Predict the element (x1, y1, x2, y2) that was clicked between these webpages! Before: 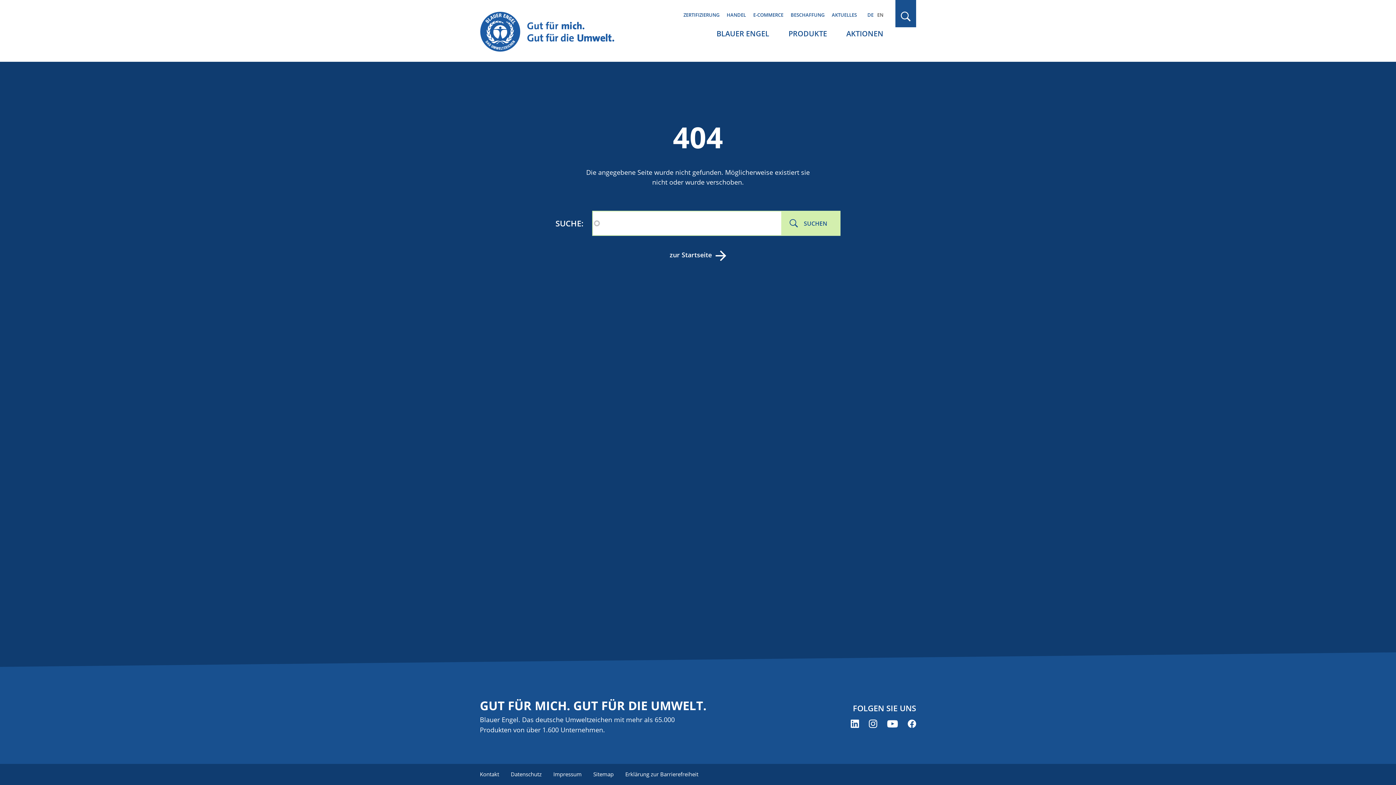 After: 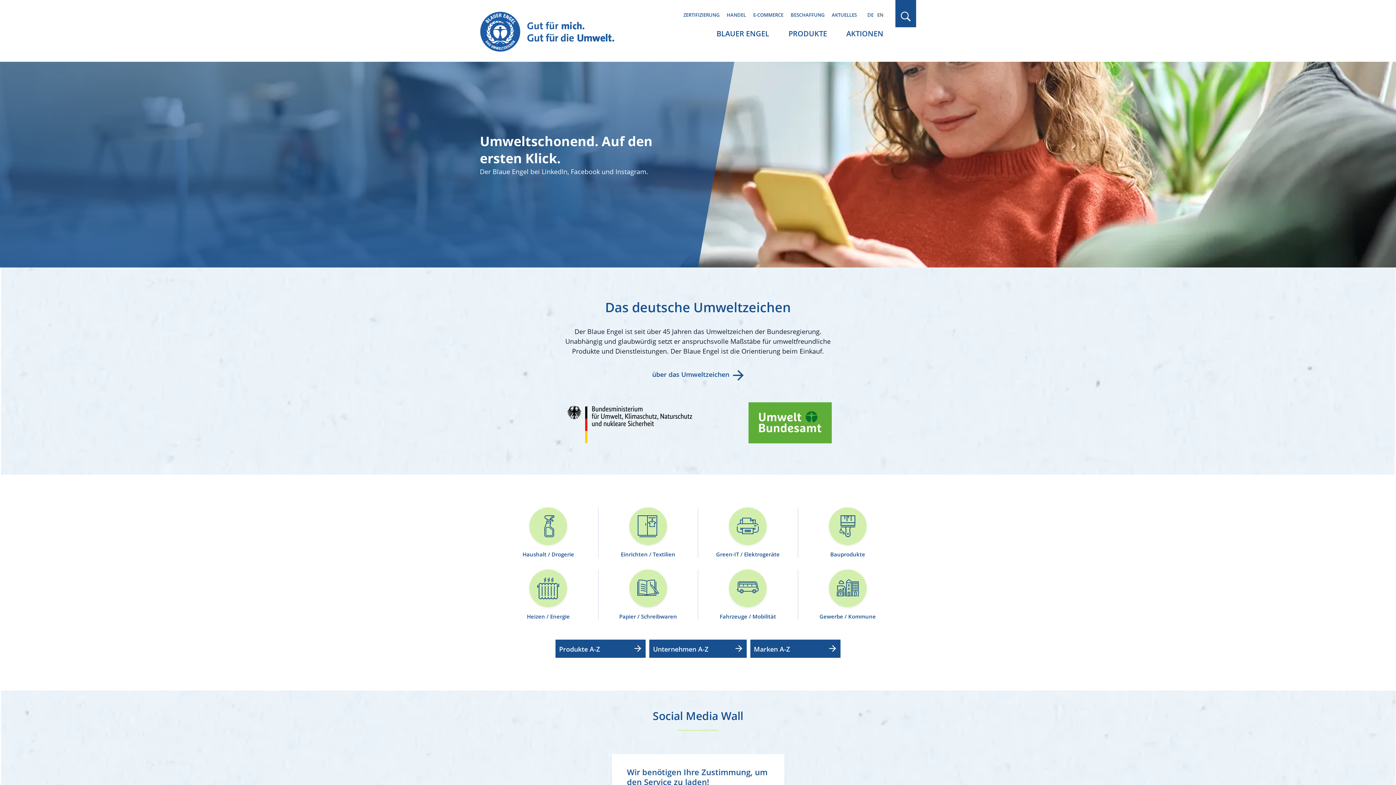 Action: bbox: (669, 250, 726, 259) label: zur Startseite